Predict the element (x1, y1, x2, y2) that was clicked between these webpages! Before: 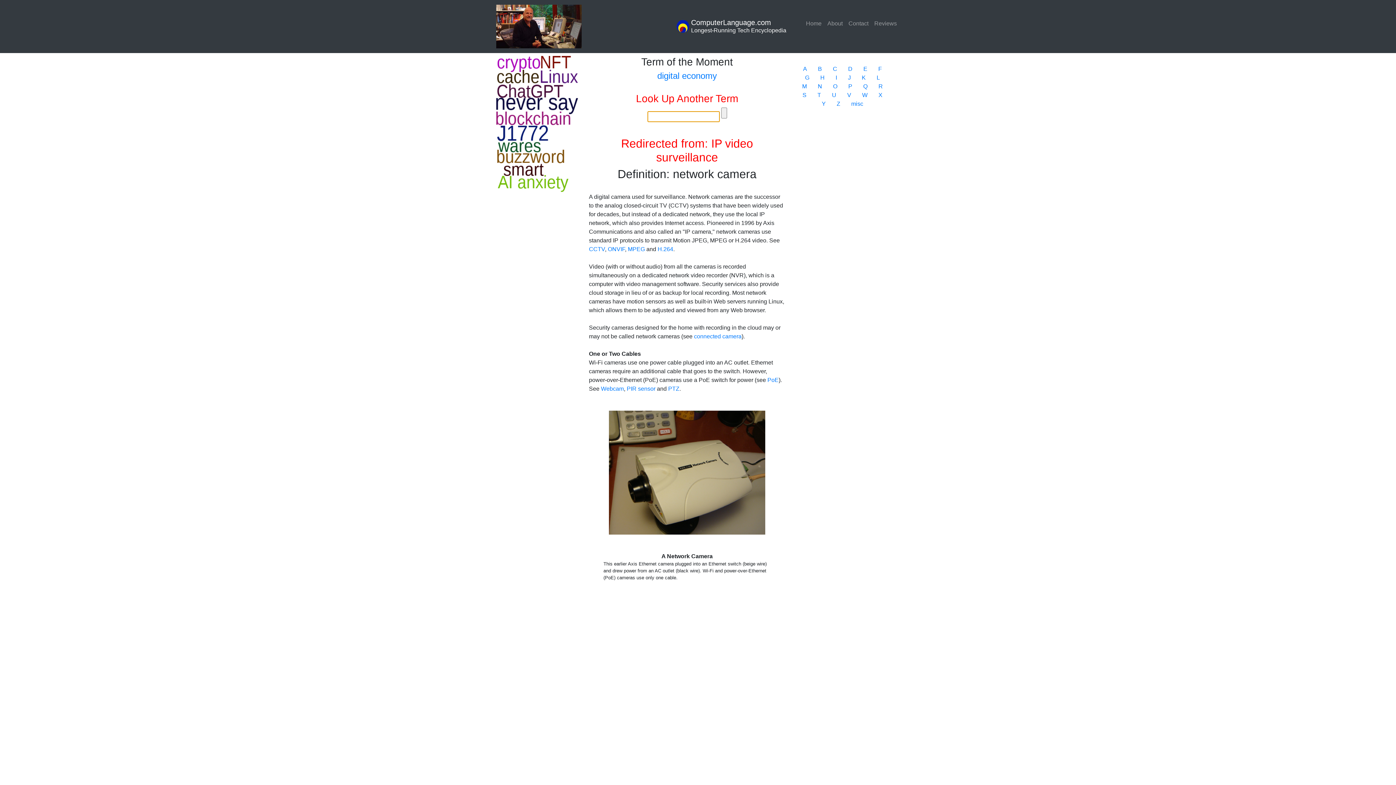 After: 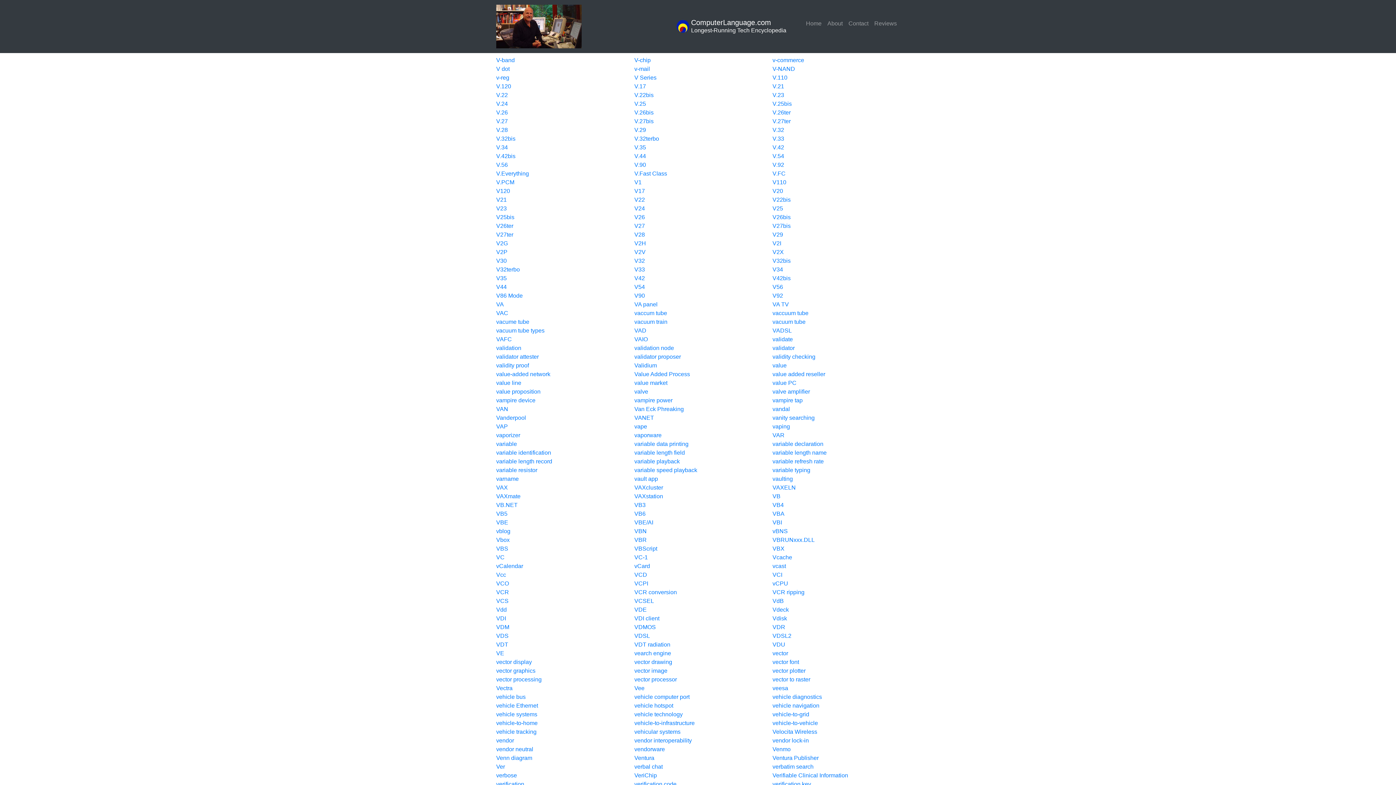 Action: label: V bbox: (847, 91, 851, 98)